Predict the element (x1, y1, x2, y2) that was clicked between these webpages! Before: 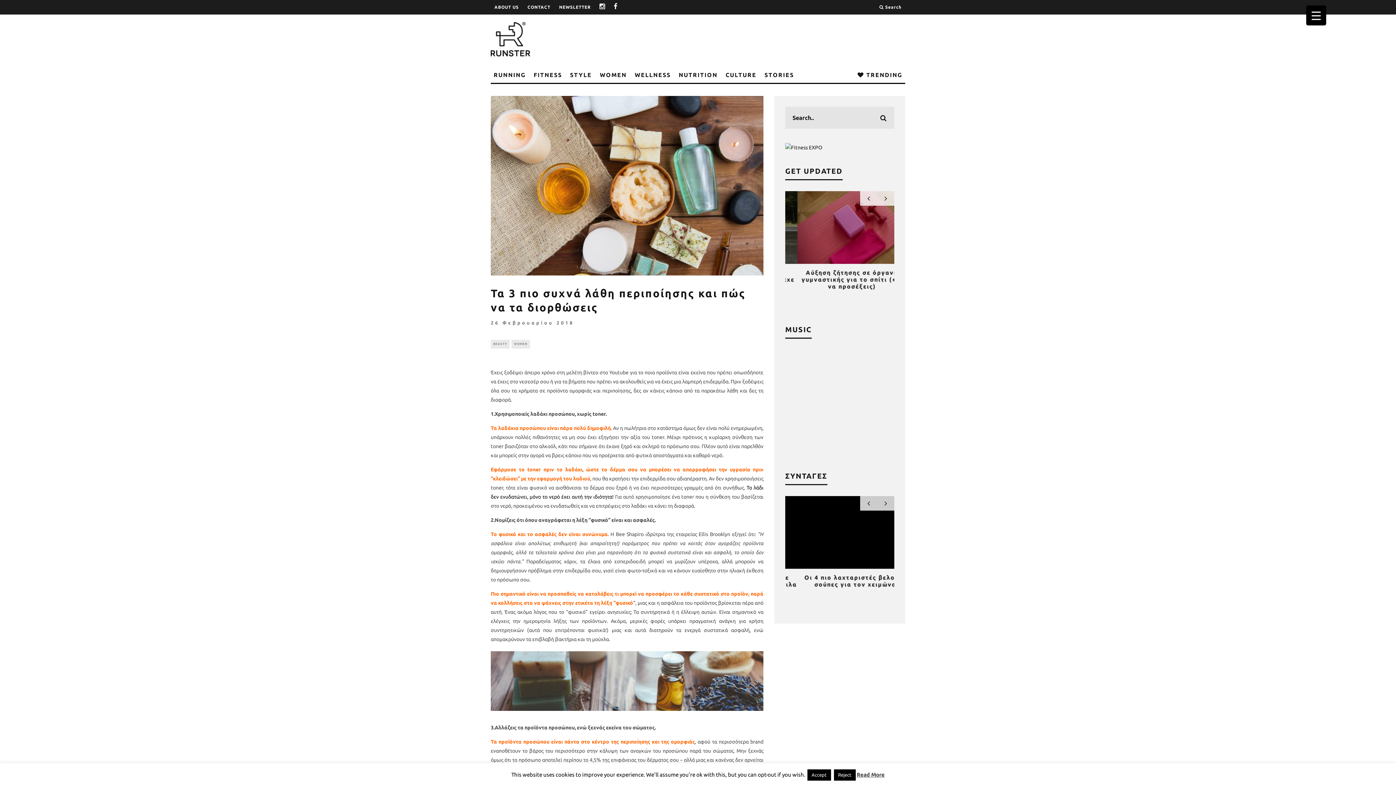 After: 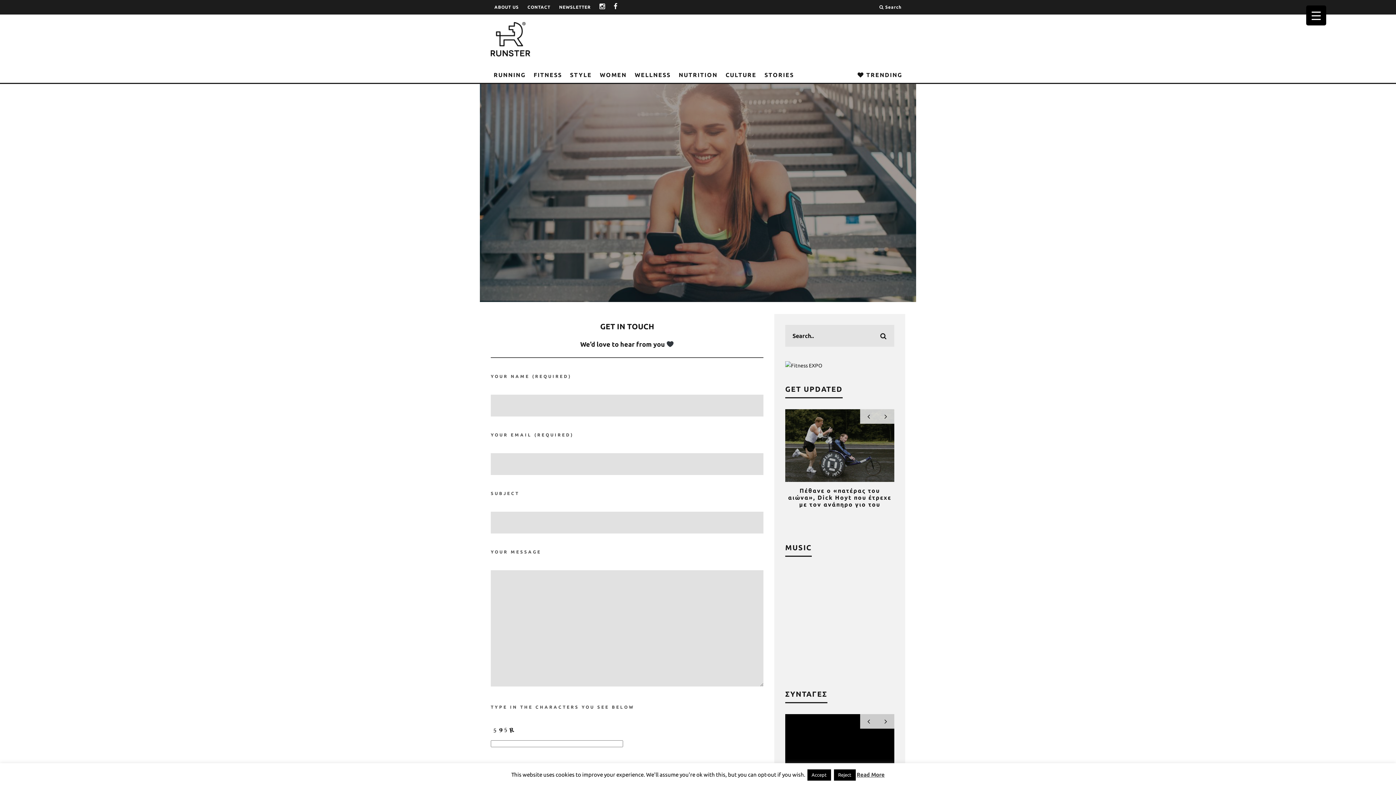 Action: label: CONTACT bbox: (527, 0, 550, 14)